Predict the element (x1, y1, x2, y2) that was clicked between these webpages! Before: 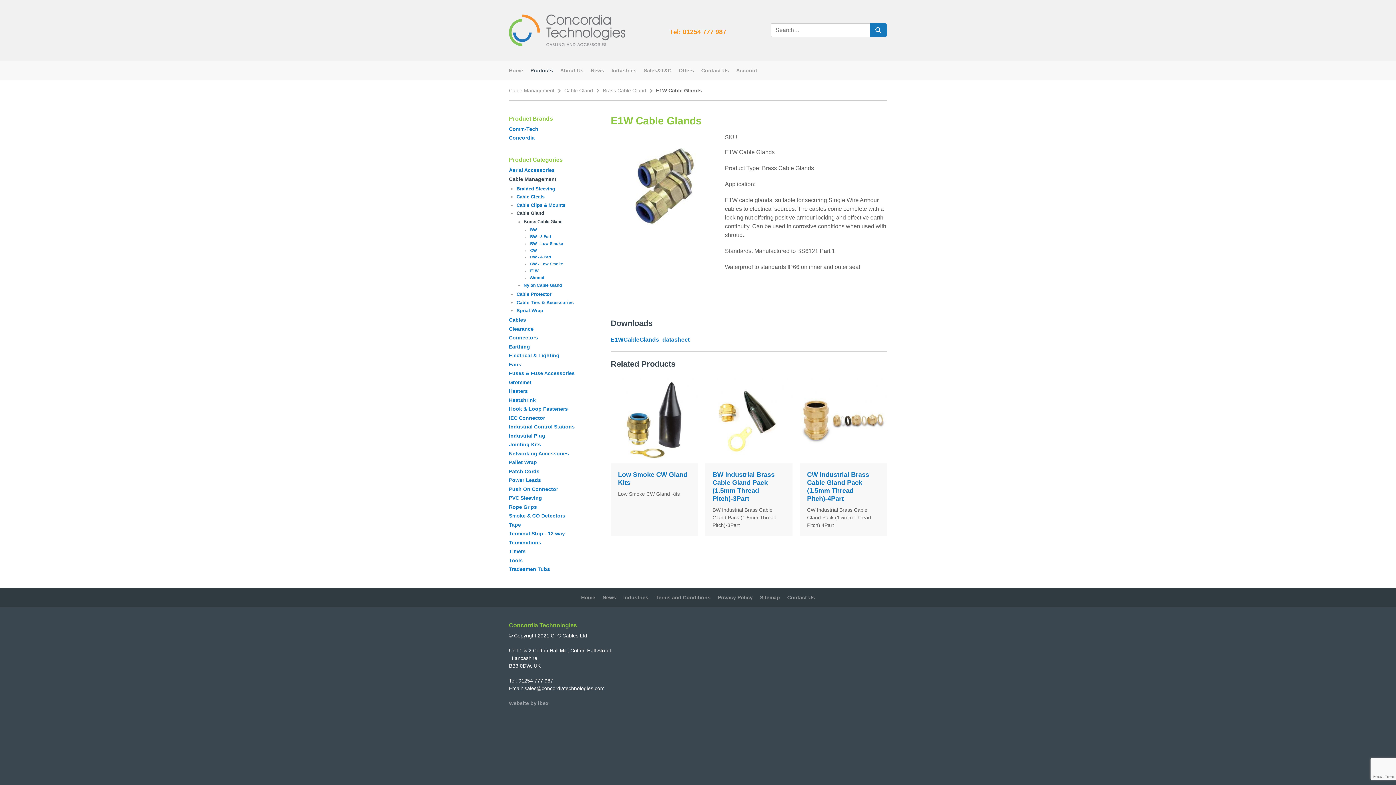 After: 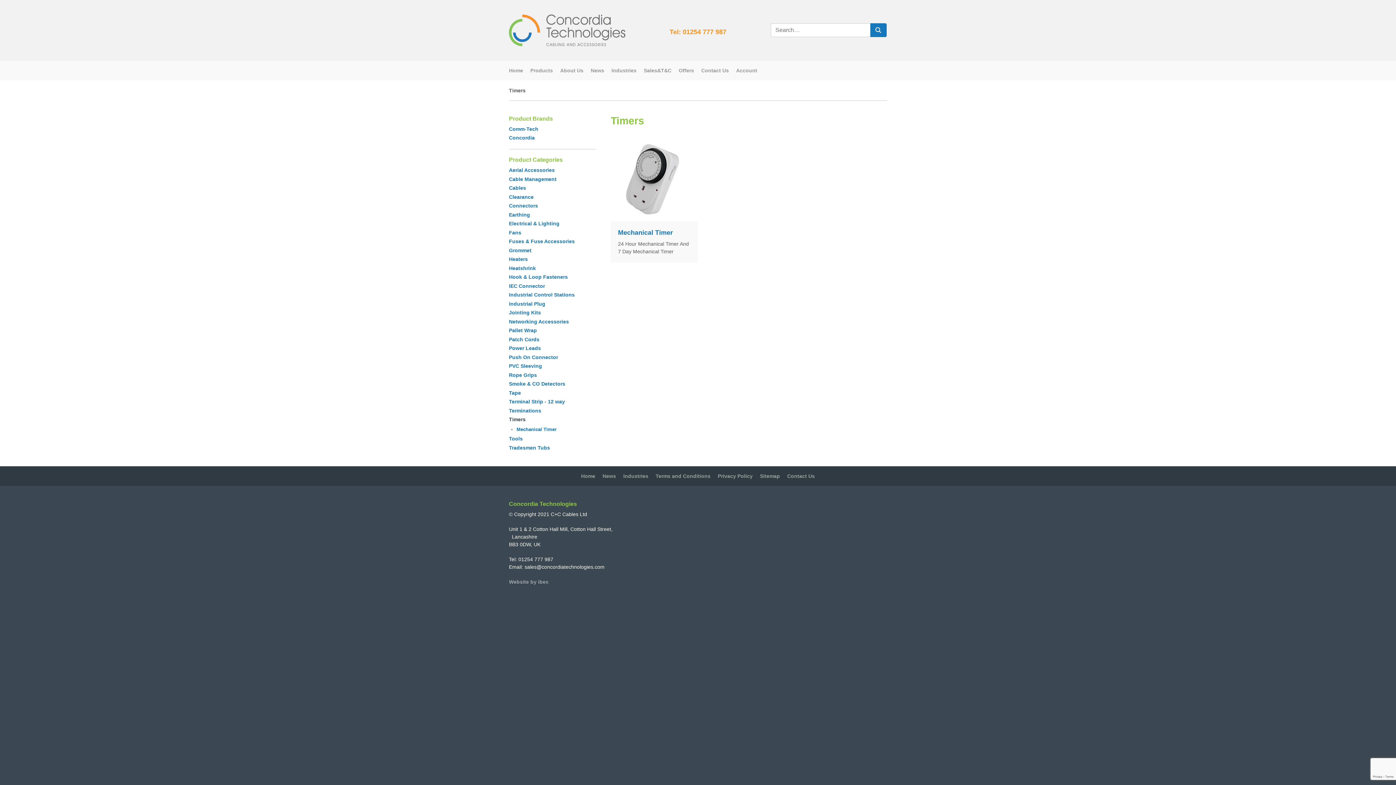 Action: bbox: (509, 548, 525, 555) label: Timers